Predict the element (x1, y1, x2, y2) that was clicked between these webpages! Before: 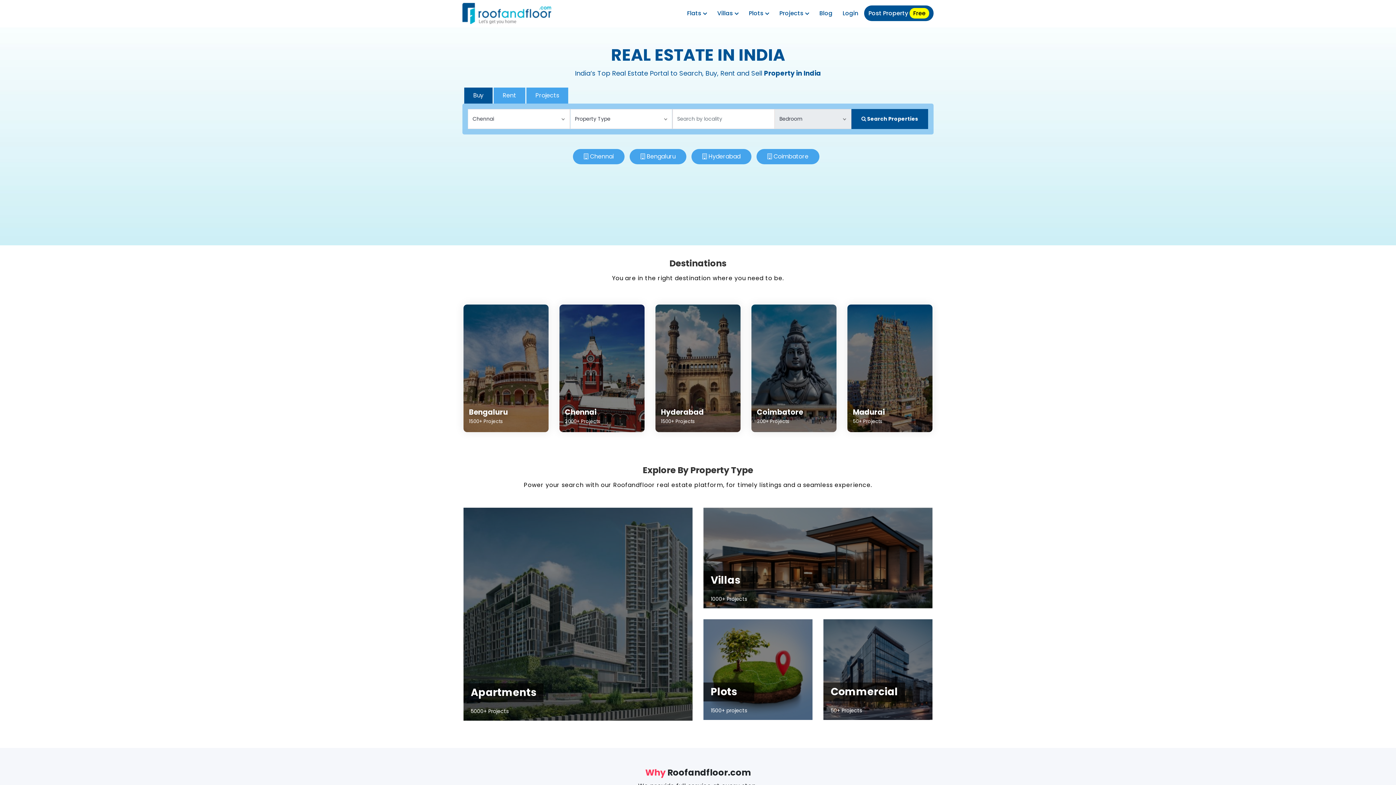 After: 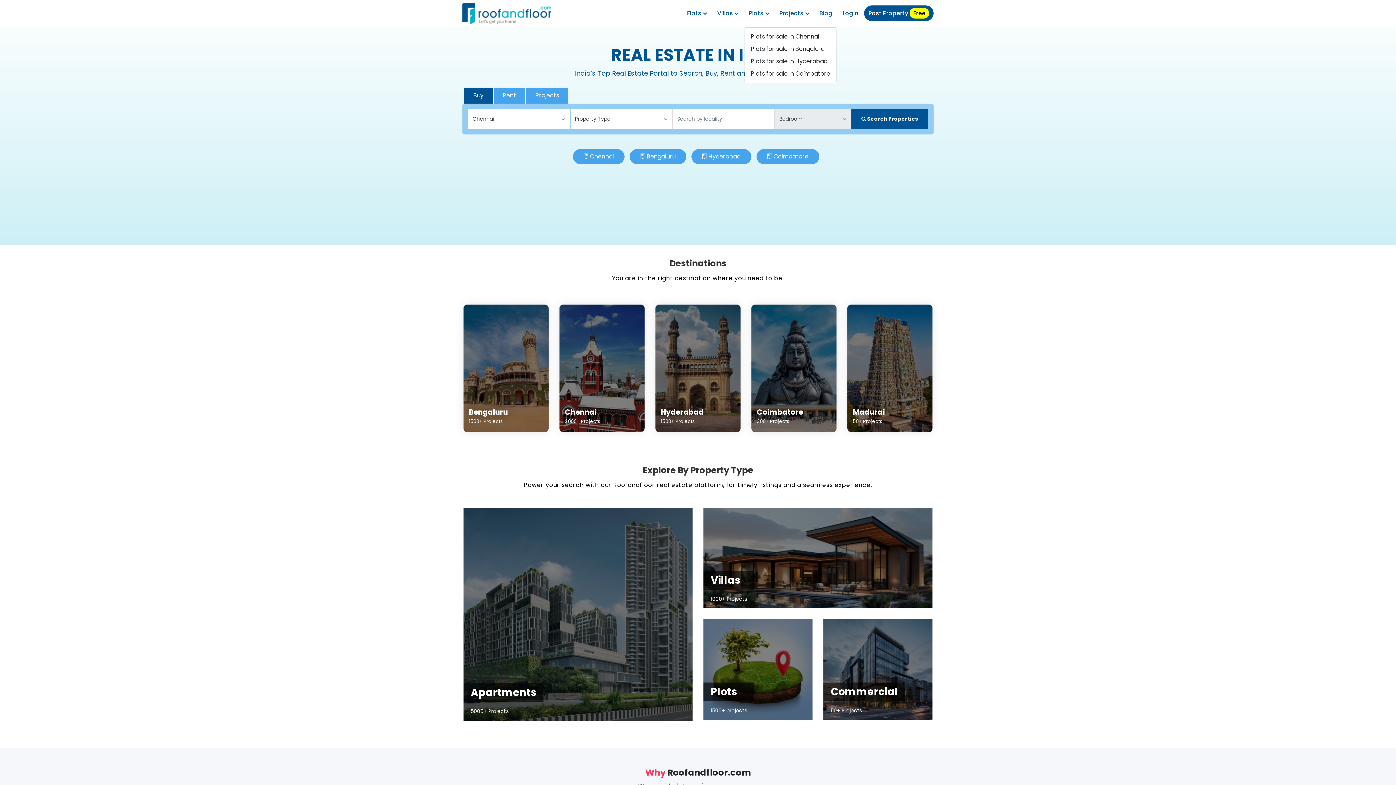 Action: label: Plots  bbox: (744, 5, 773, 21)